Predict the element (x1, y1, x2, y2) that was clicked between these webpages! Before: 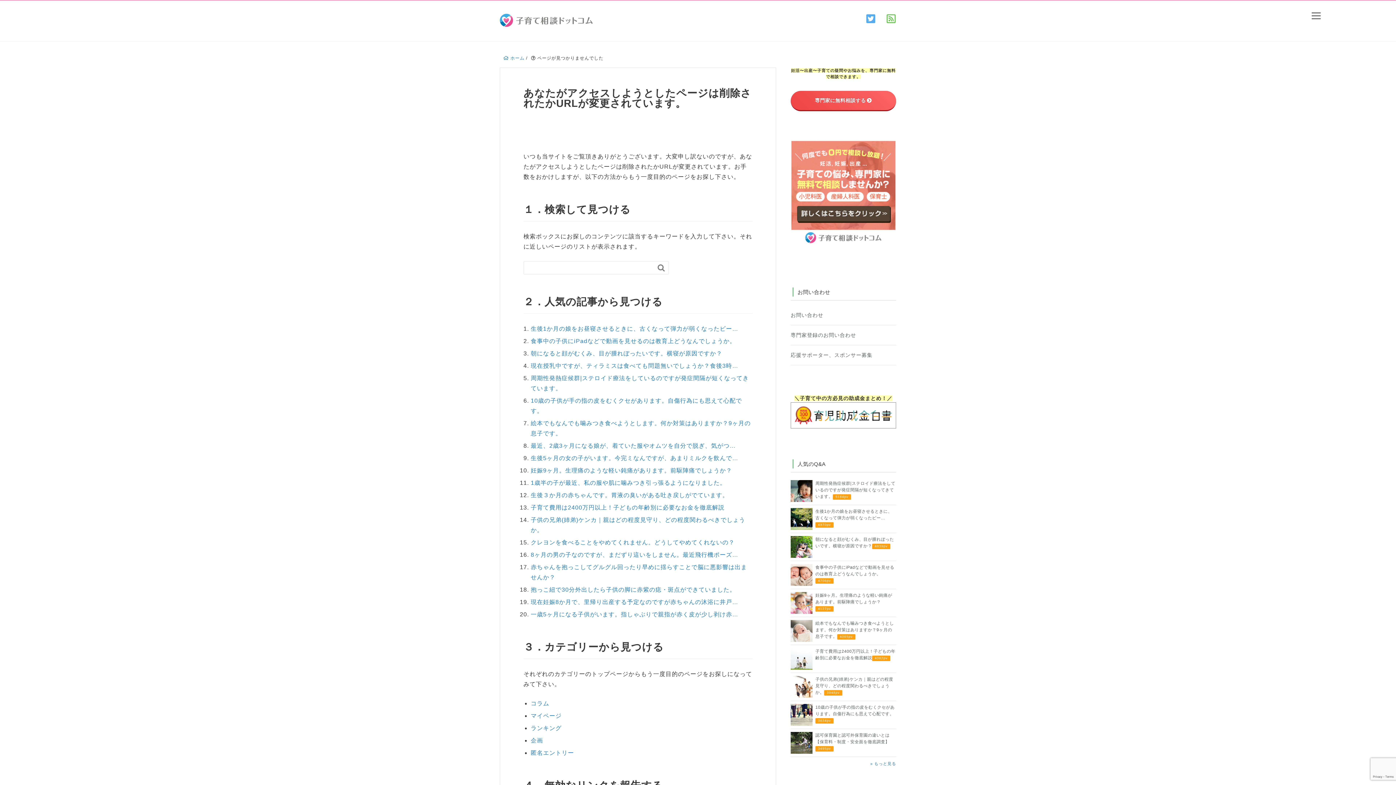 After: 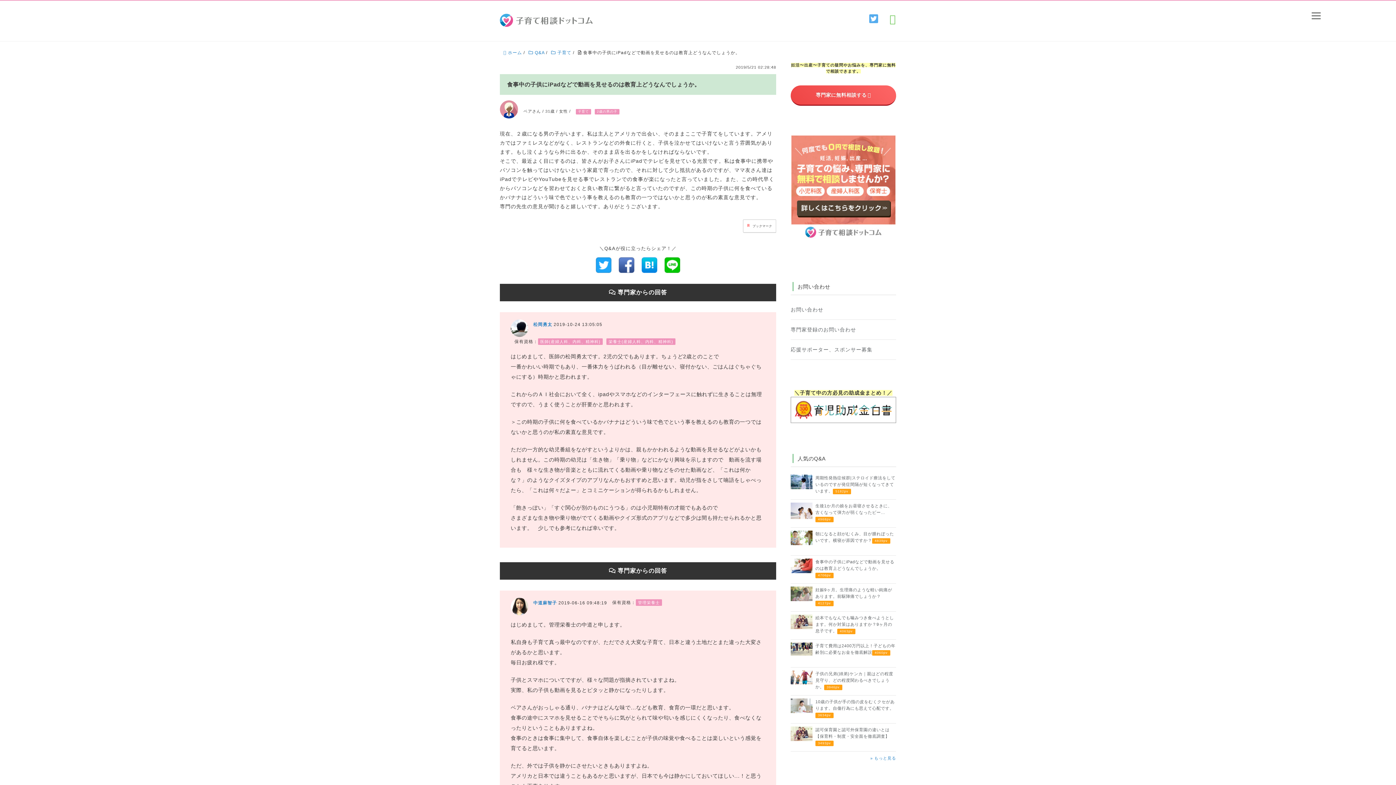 Action: bbox: (790, 561, 896, 588) label: 食事中の子供にiPadなどで動画を見せるのは教育上どうなんでしょうか。4706pv